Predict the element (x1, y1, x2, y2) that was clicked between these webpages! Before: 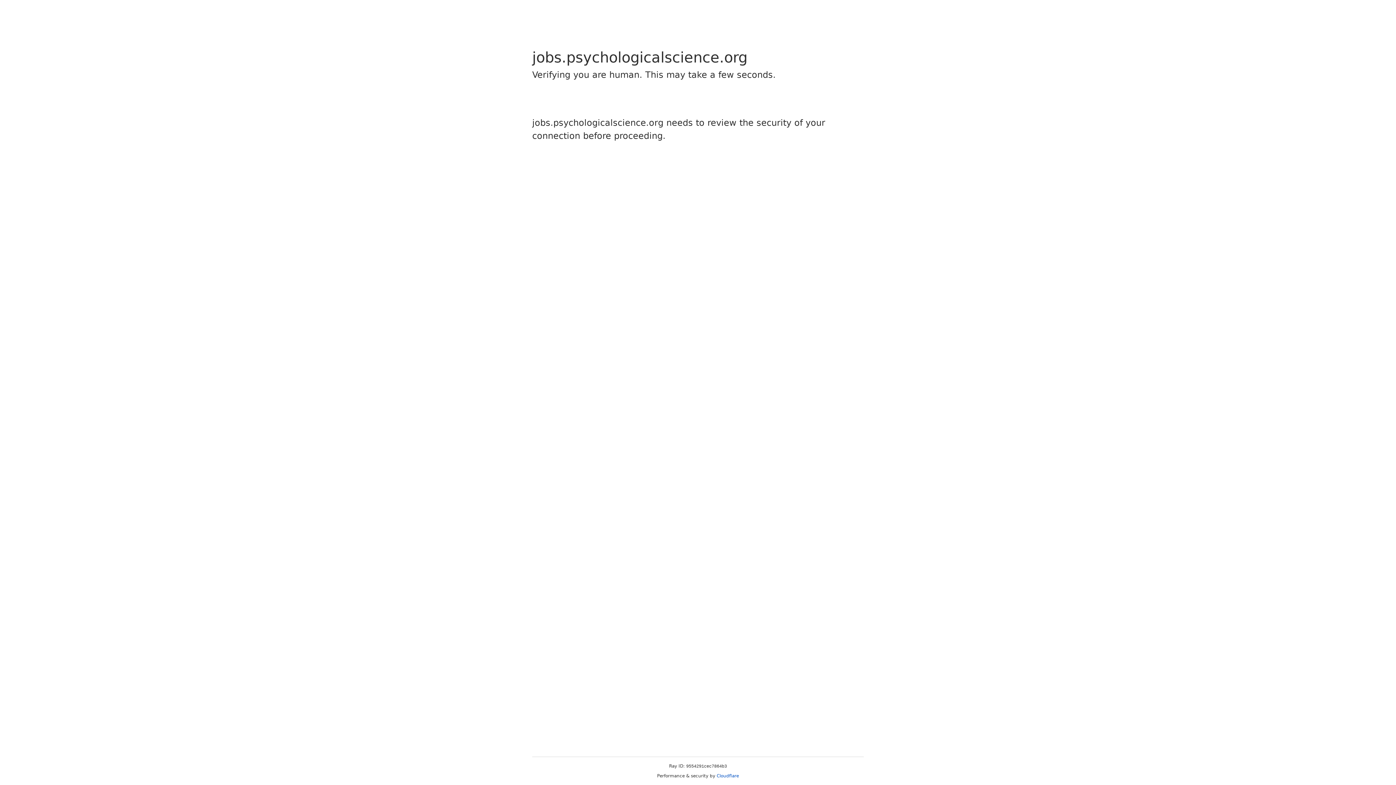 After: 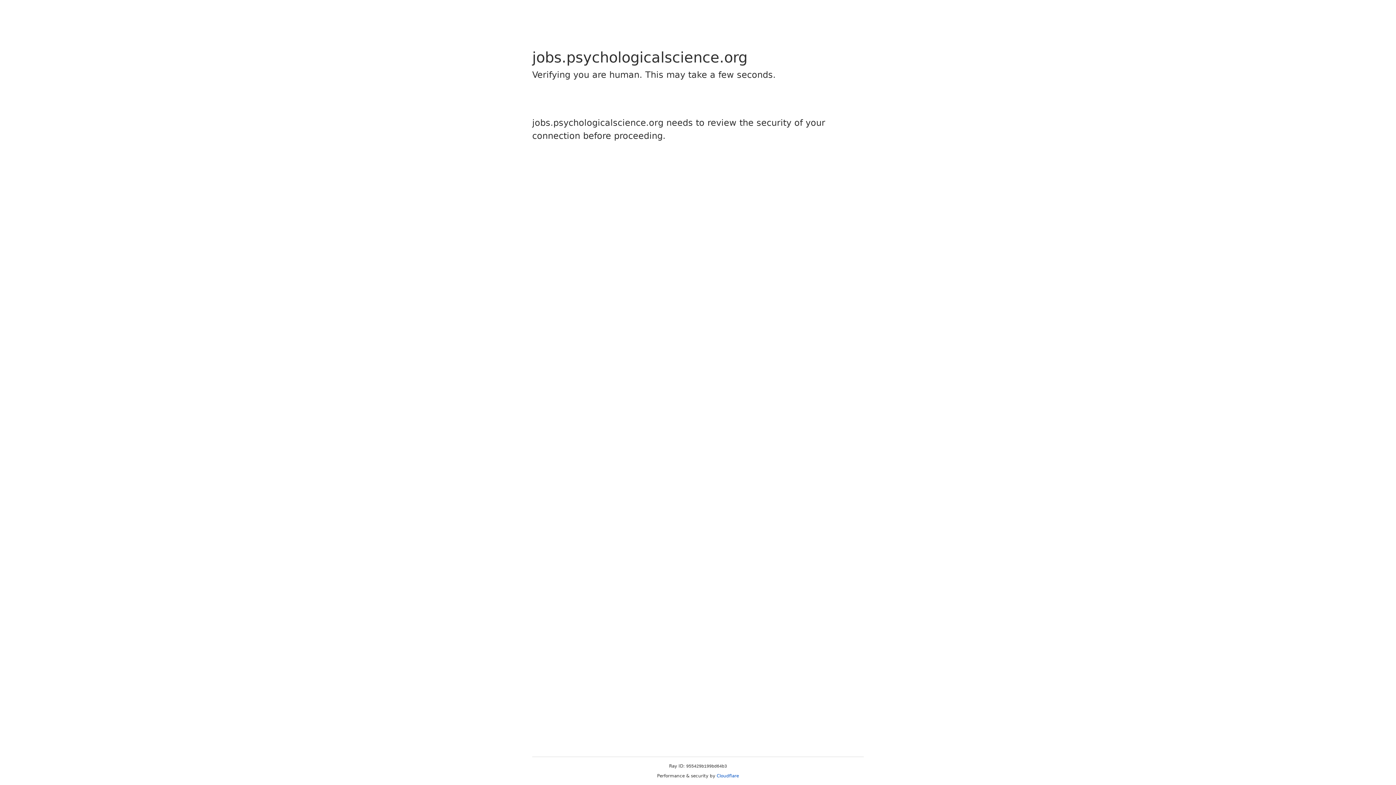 Action: label: Cloudflare bbox: (716, 773, 739, 778)